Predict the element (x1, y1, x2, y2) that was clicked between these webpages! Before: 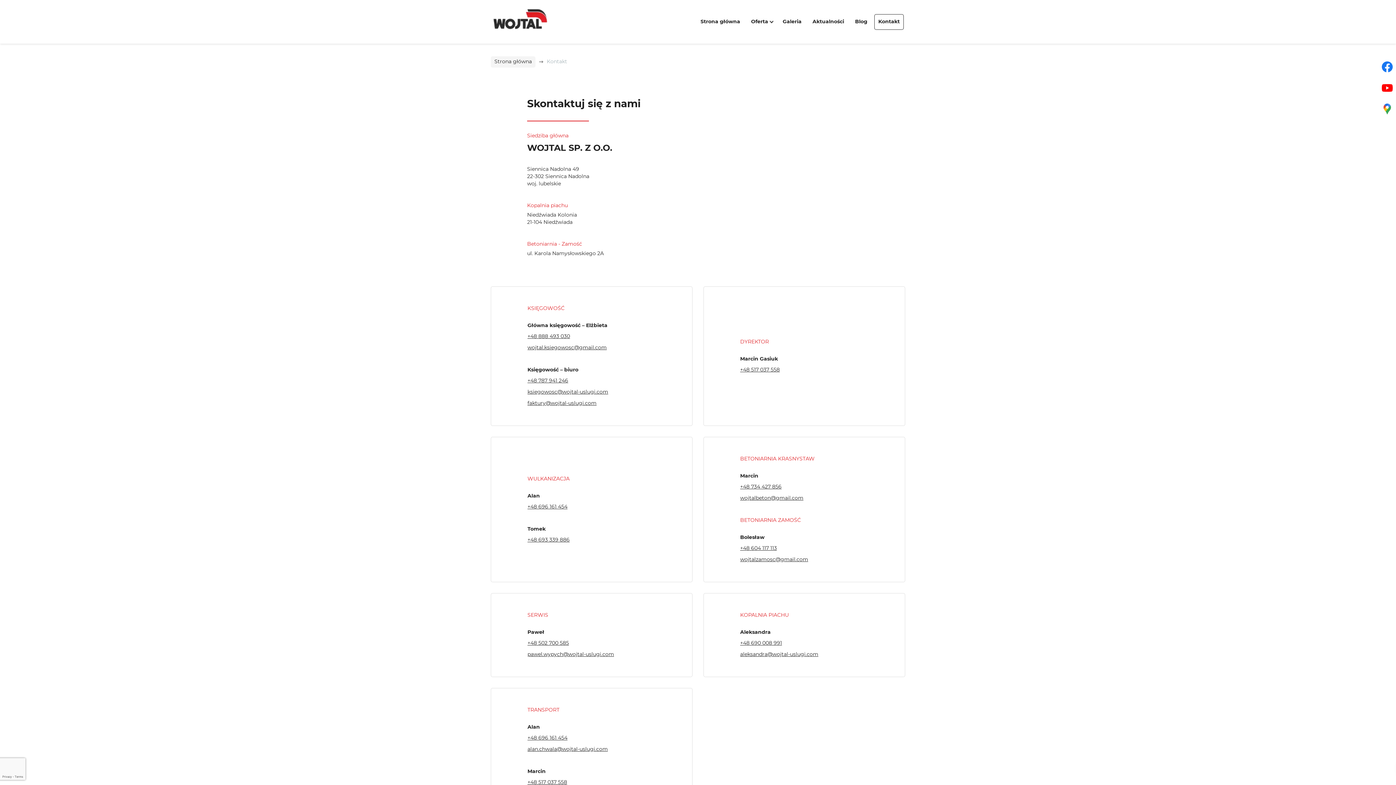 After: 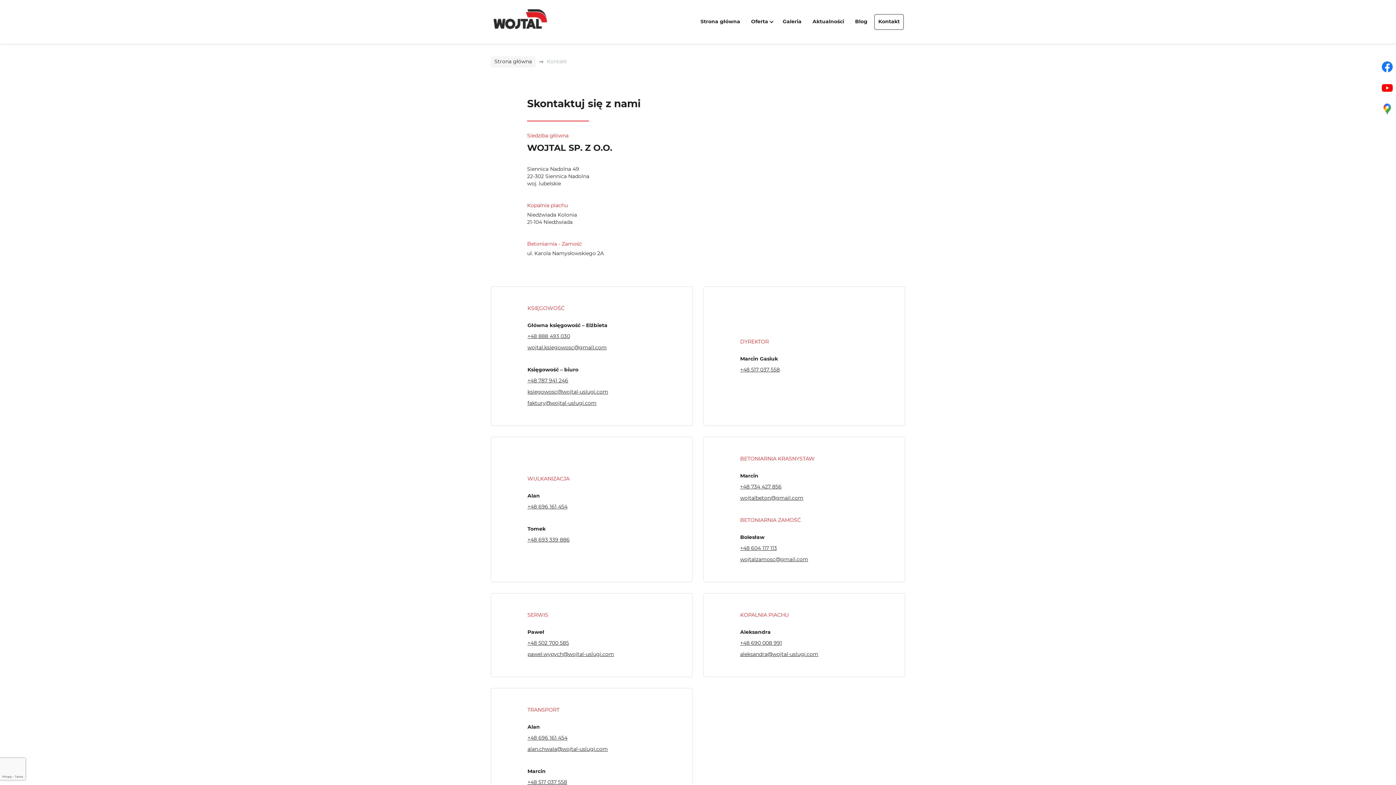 Action: bbox: (1378, 58, 1396, 75)